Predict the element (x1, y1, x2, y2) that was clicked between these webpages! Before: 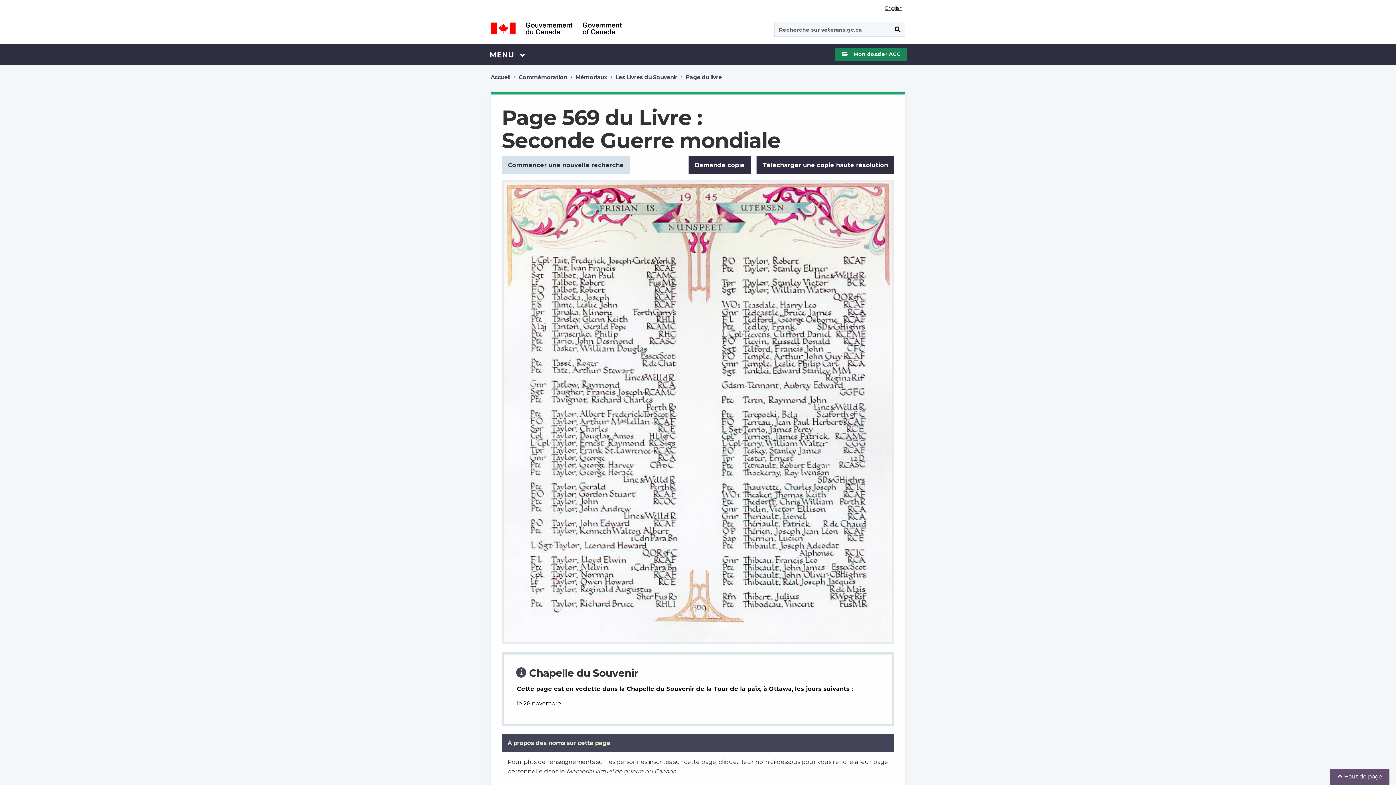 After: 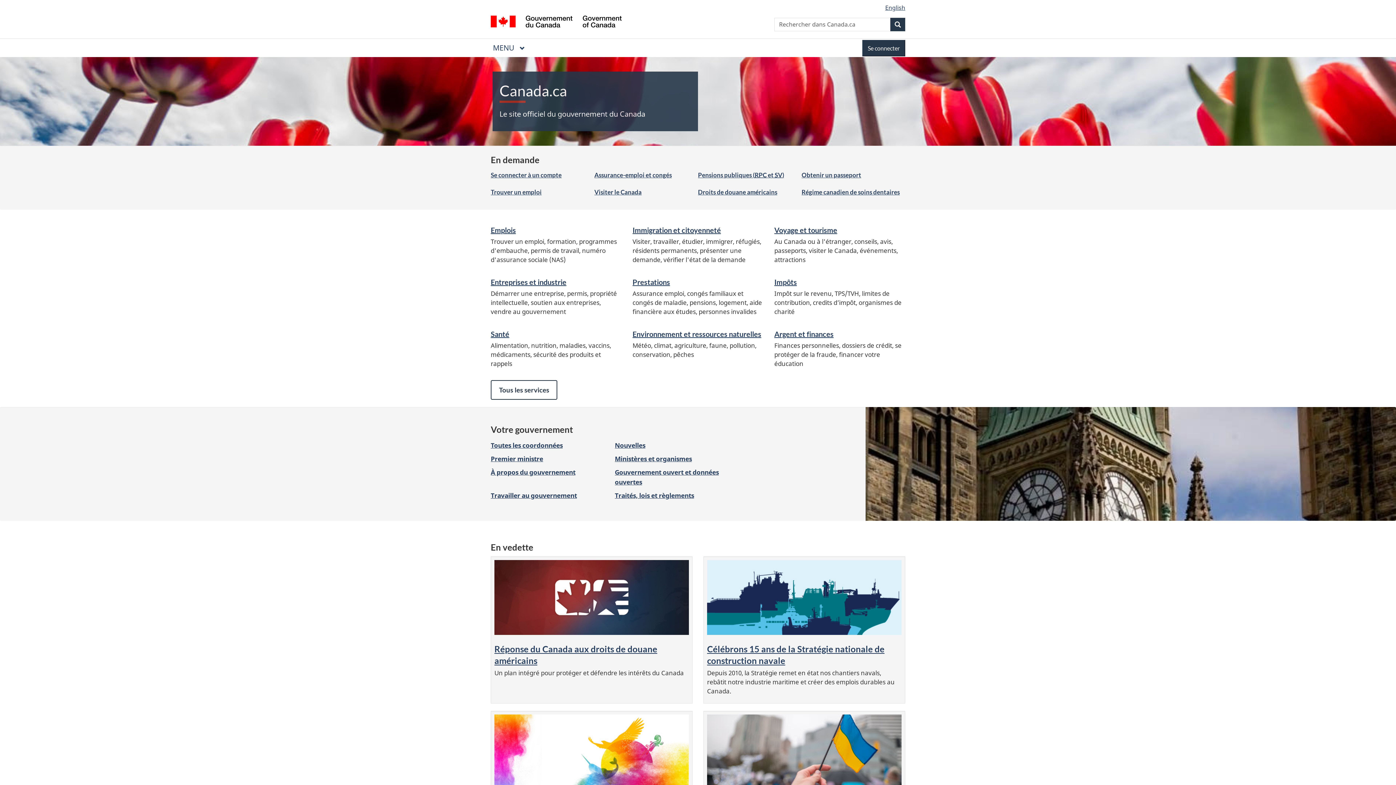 Action: bbox: (490, 17, 621, 39) label: GOUVERNEMENT DU CANADA / GOVERNMENT OF CANADA